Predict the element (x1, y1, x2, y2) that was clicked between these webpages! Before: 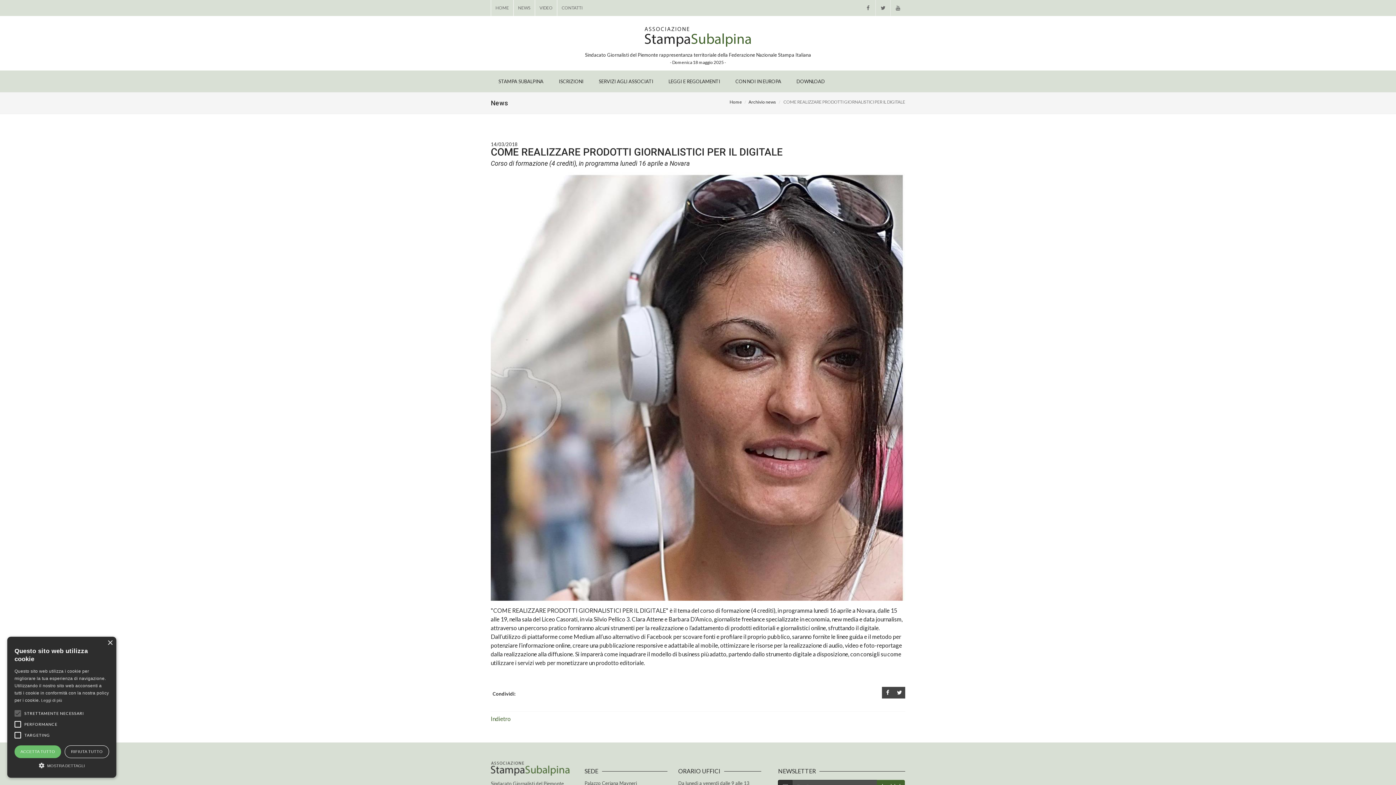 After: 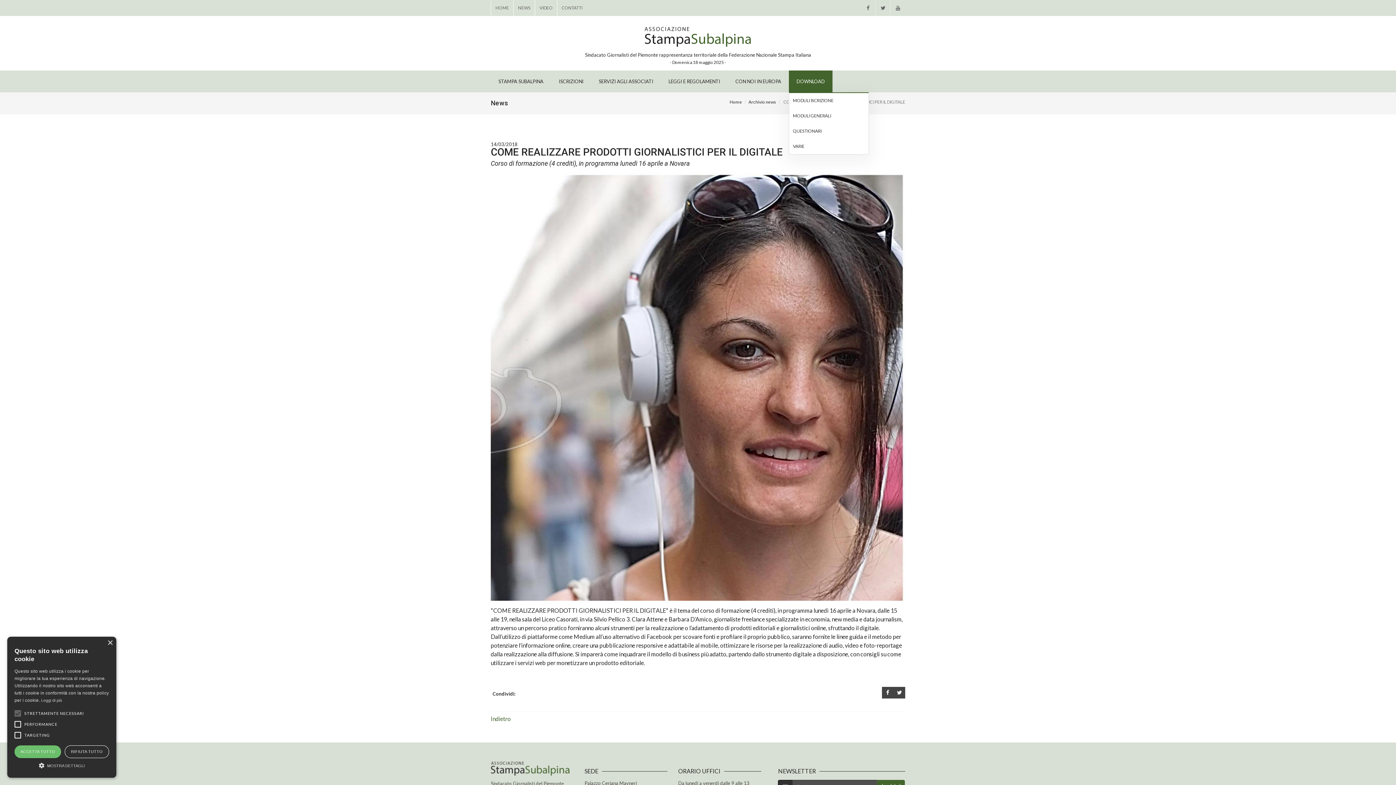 Action: bbox: (789, 70, 832, 92) label: DOWNLOAD